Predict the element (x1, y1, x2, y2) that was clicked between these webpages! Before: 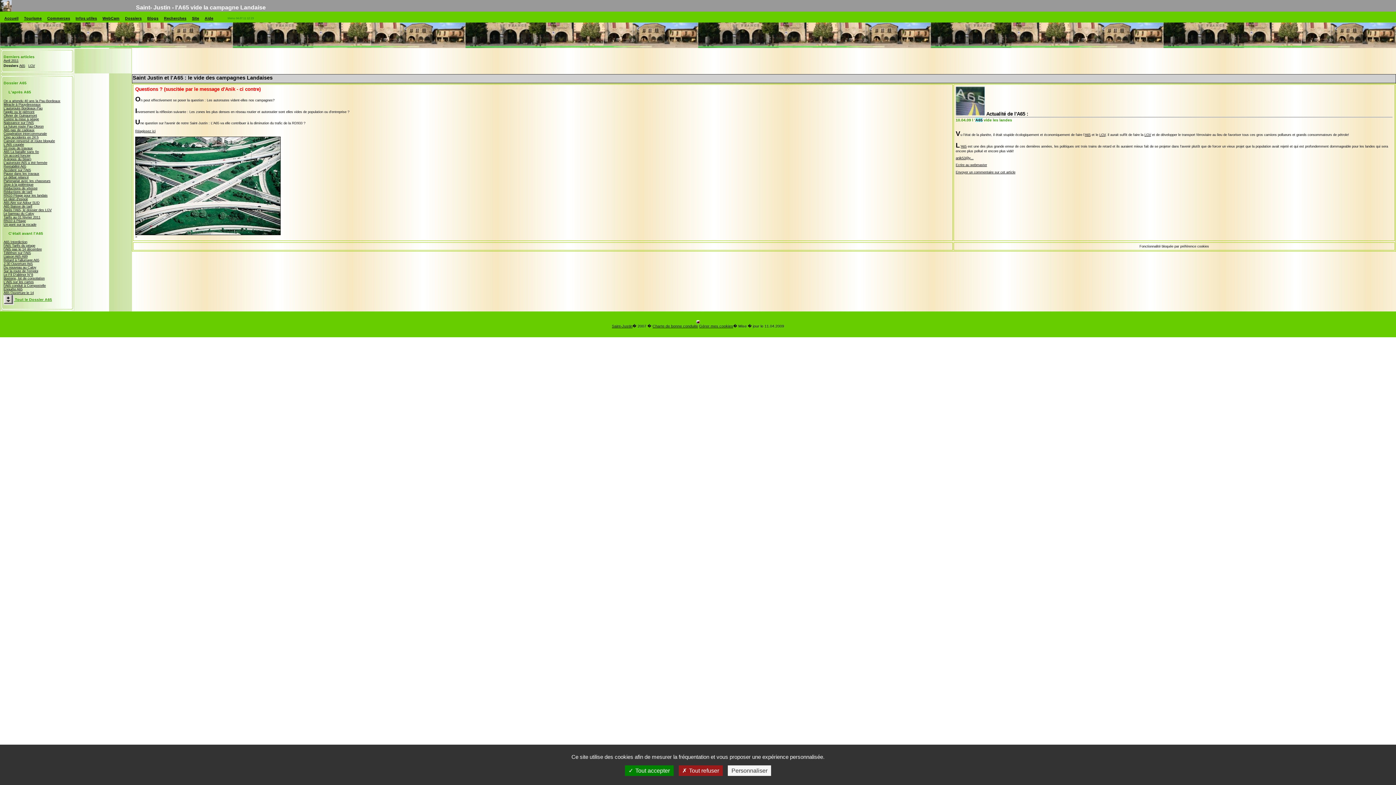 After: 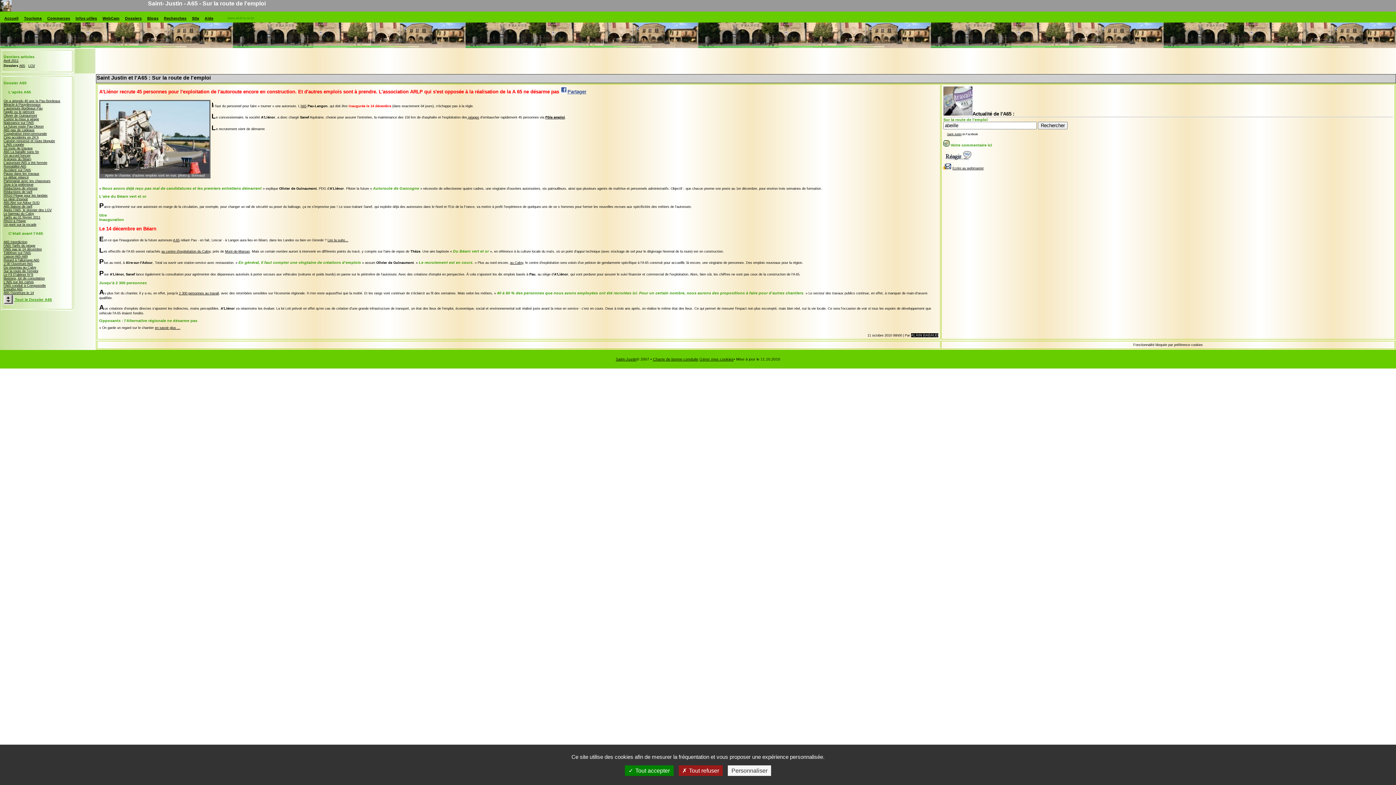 Action: label: Sur la route de l'emploi bbox: (3, 269, 38, 273)